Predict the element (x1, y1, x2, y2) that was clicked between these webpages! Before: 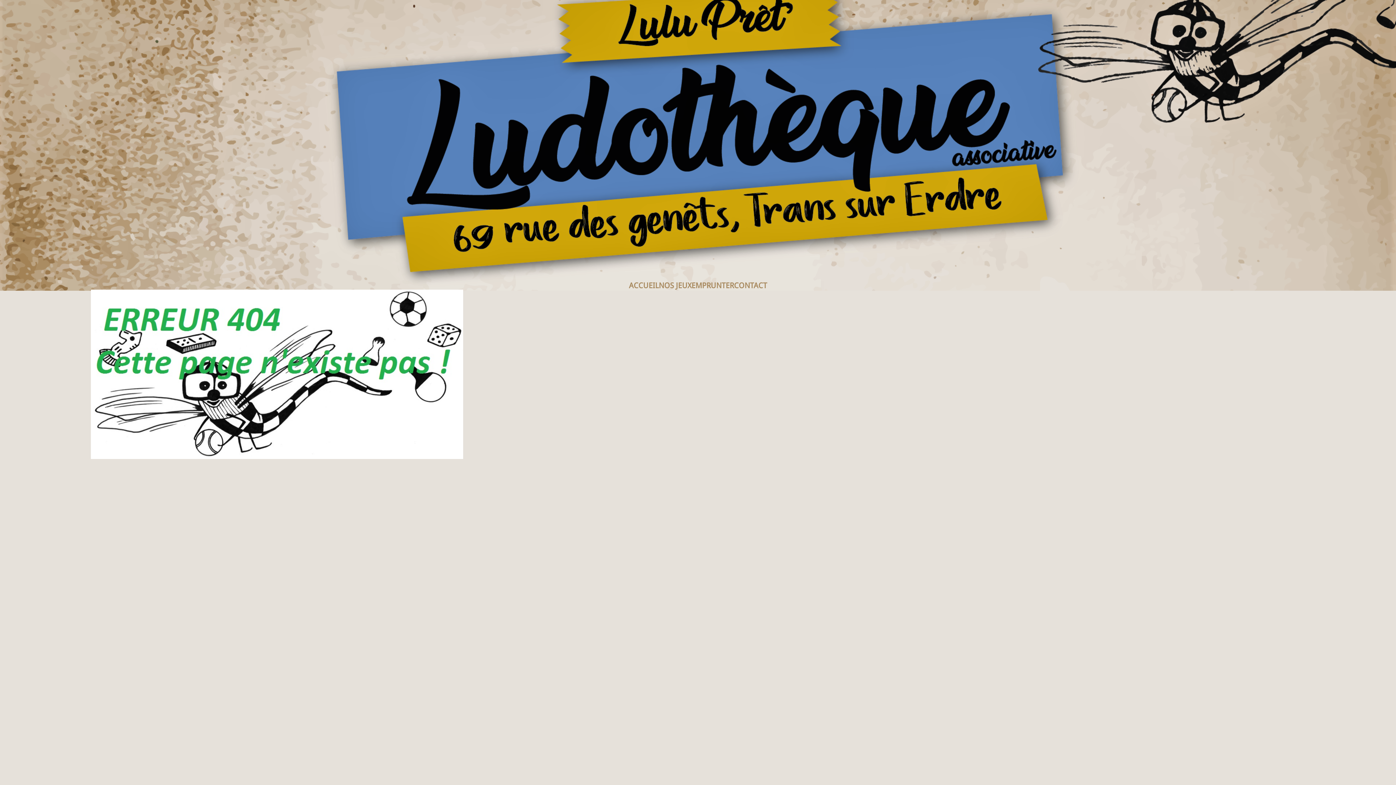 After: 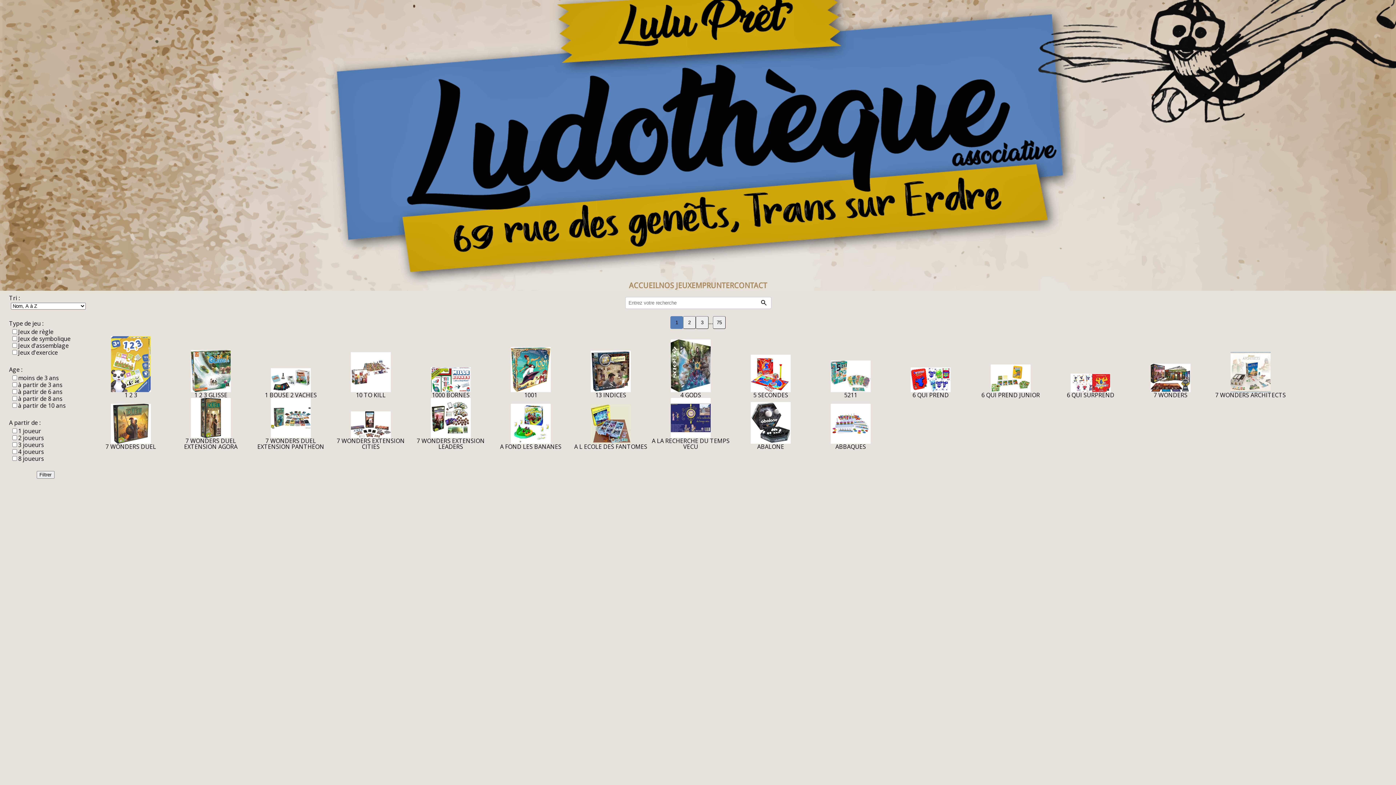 Action: label: NOS JEUX bbox: (658, 281, 691, 290)